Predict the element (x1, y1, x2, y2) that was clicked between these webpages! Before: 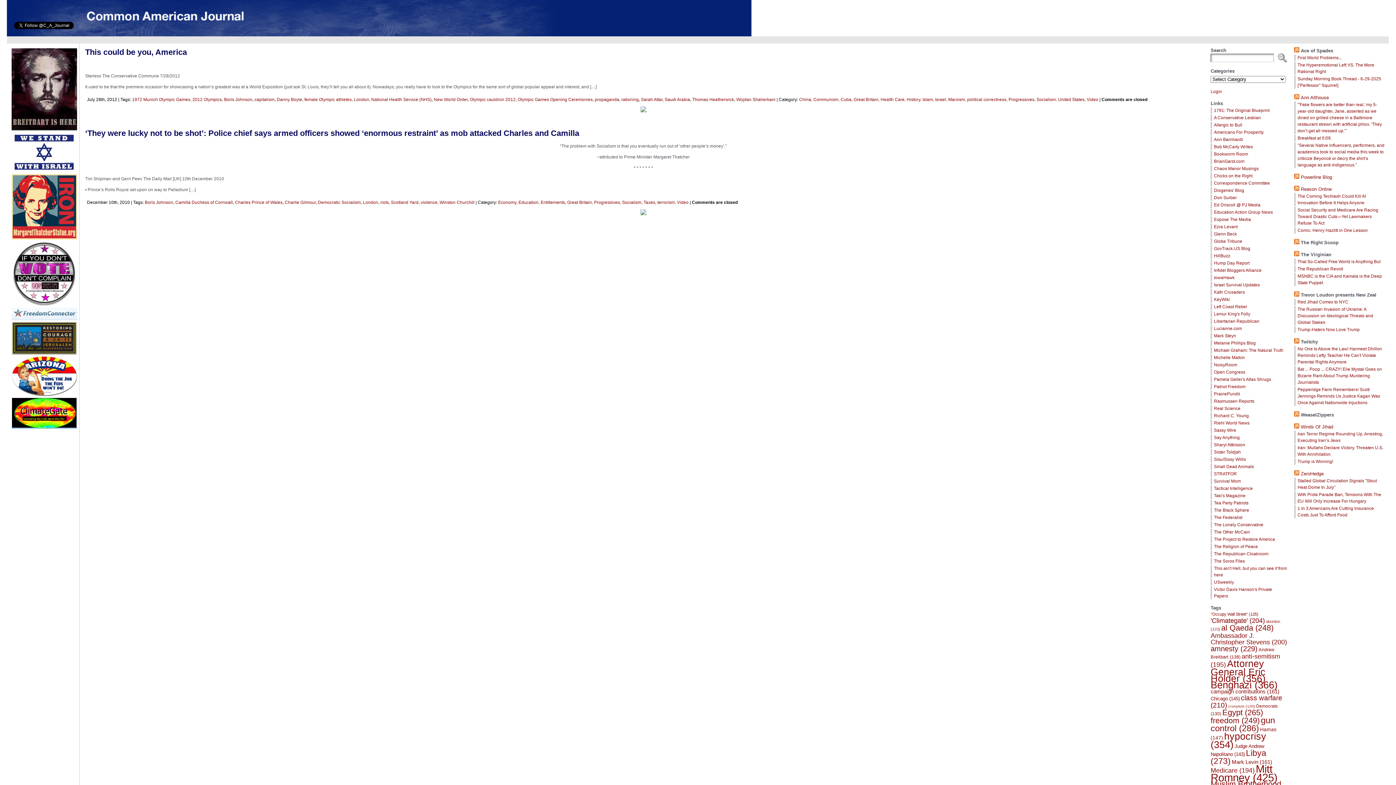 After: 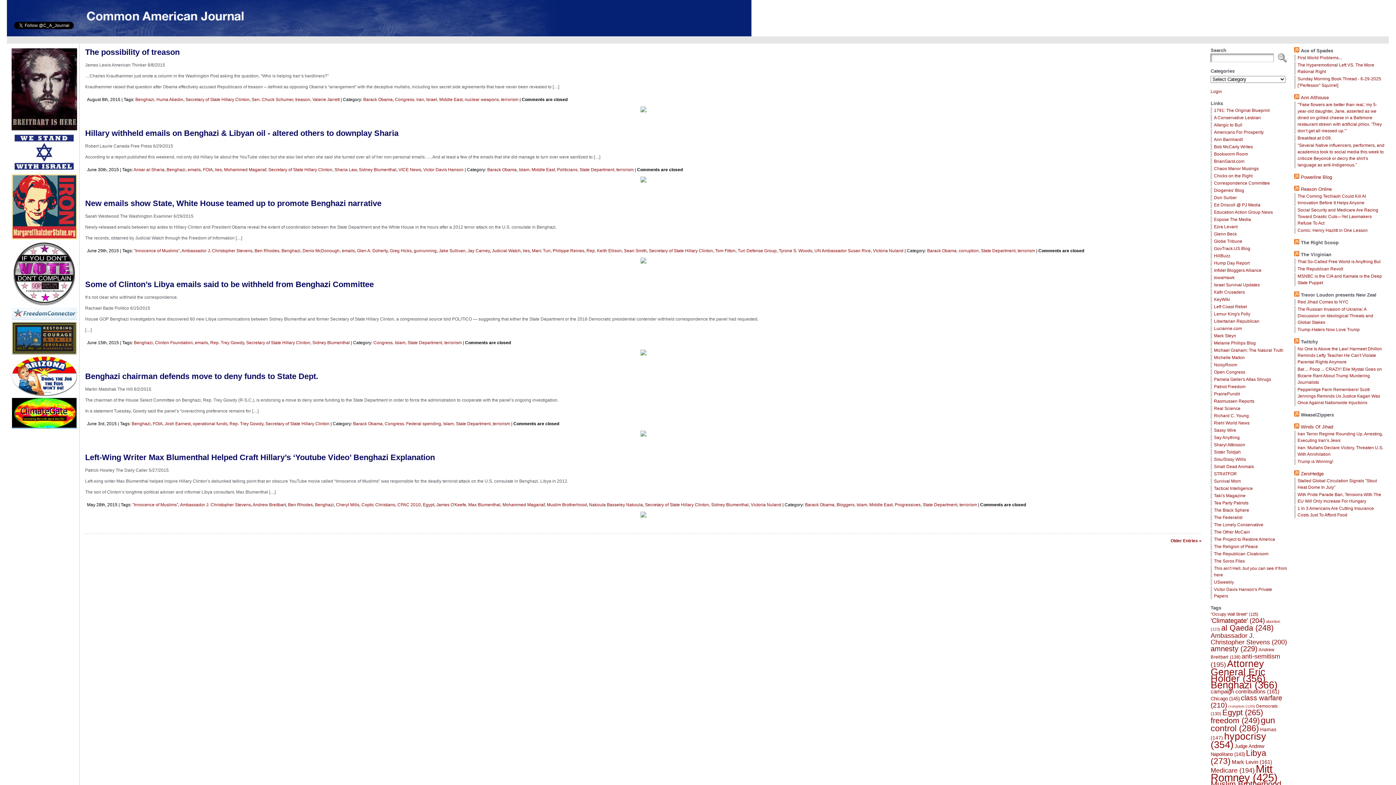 Action: label: Benghazi (366 items) bbox: (1210, 680, 1277, 690)